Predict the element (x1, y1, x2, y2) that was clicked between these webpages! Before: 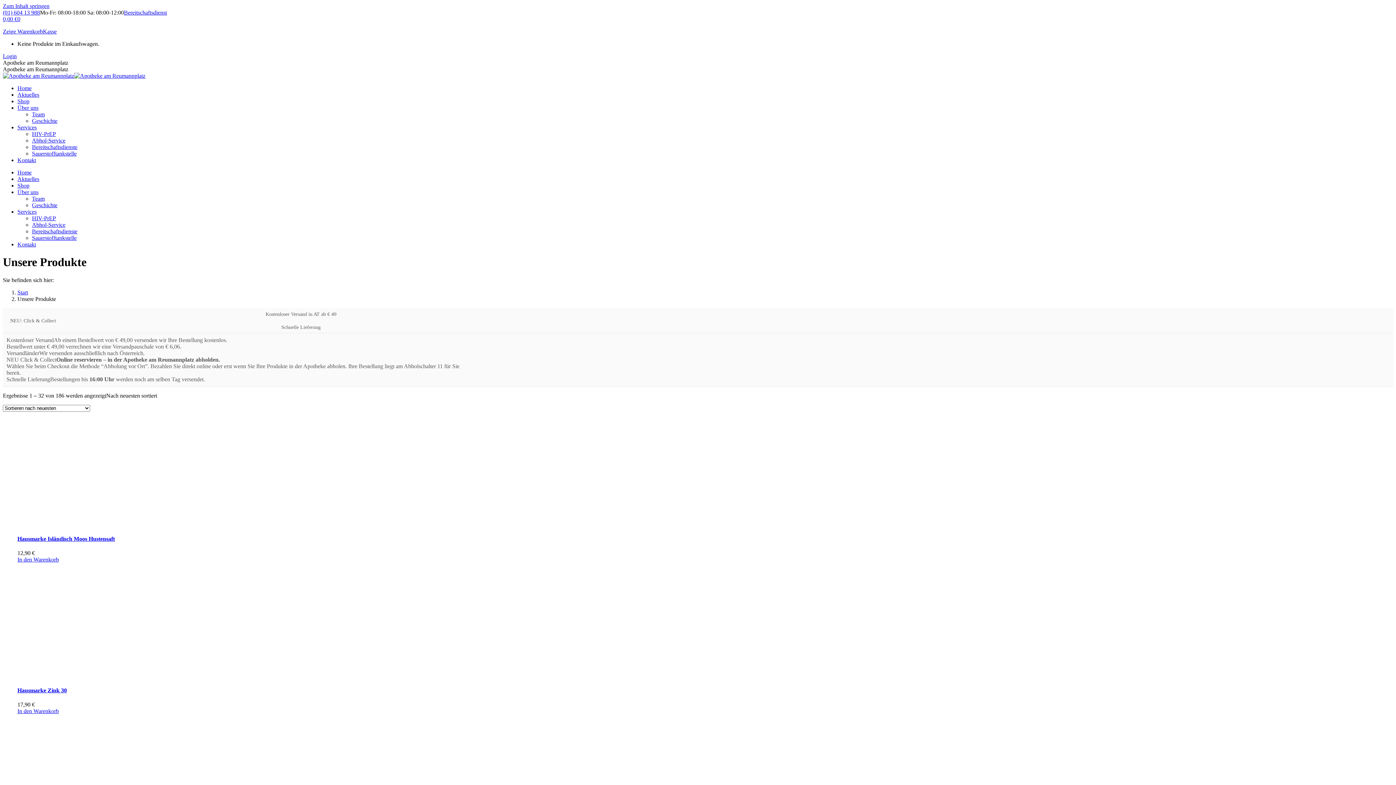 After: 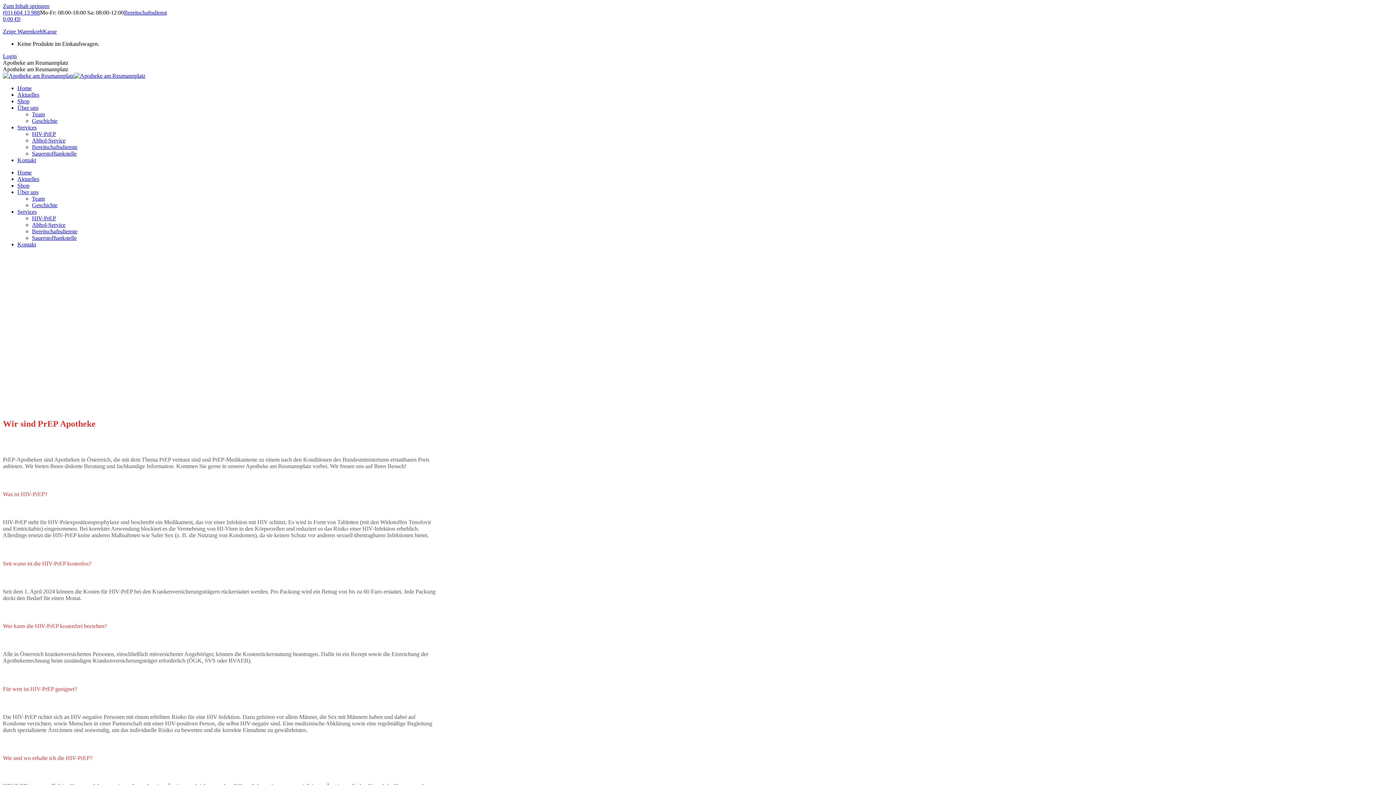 Action: bbox: (32, 130, 56, 137) label: HIV-PrEP